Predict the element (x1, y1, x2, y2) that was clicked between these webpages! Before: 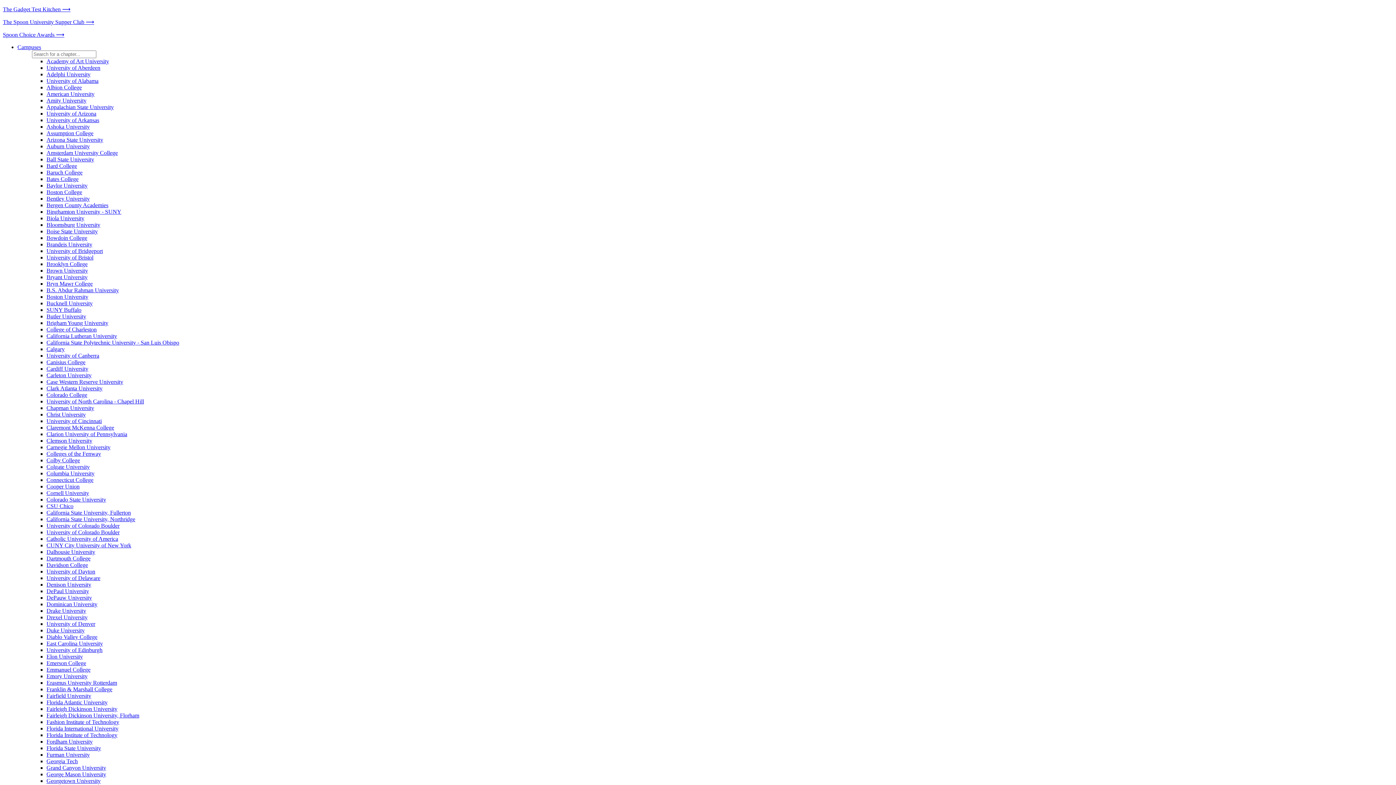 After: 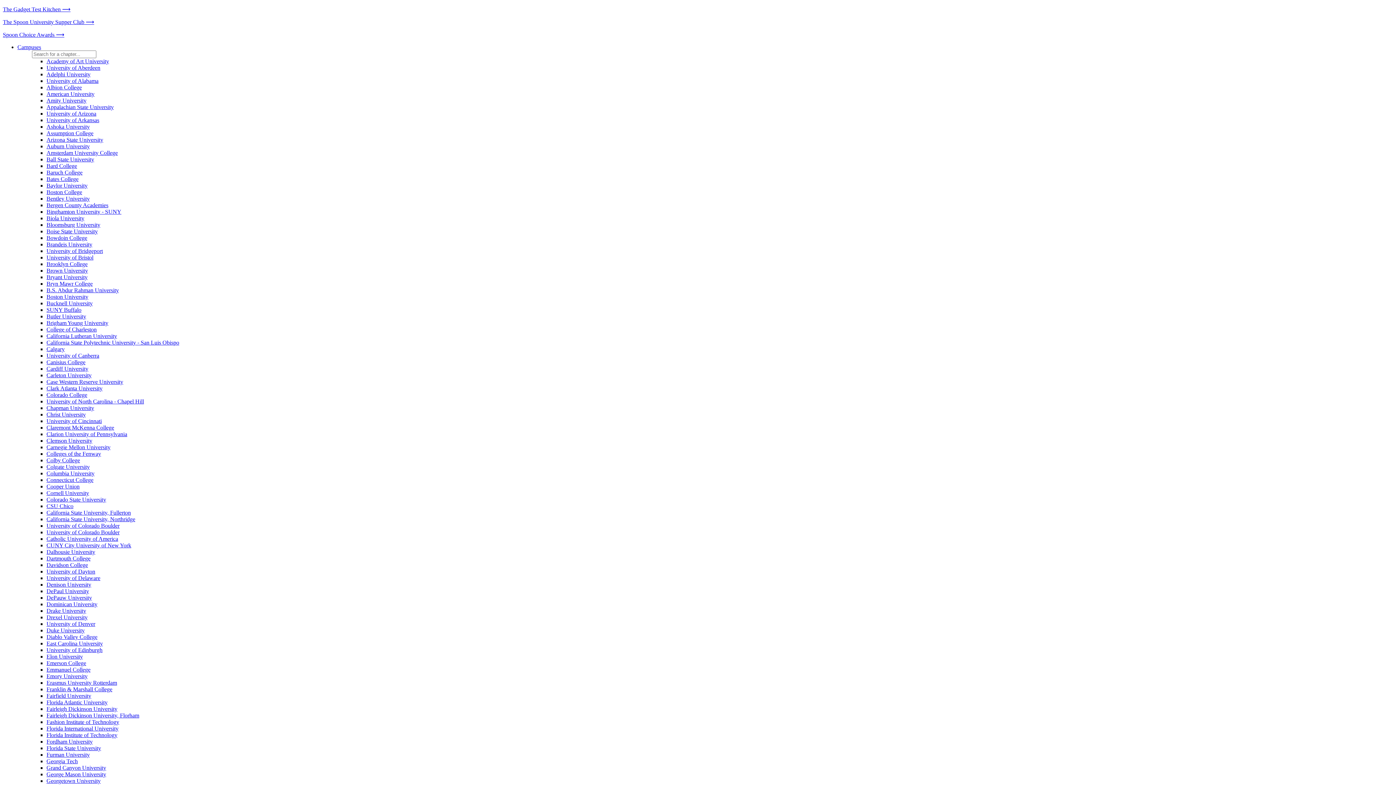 Action: bbox: (46, 732, 117, 738) label: Florida Institute of Technology